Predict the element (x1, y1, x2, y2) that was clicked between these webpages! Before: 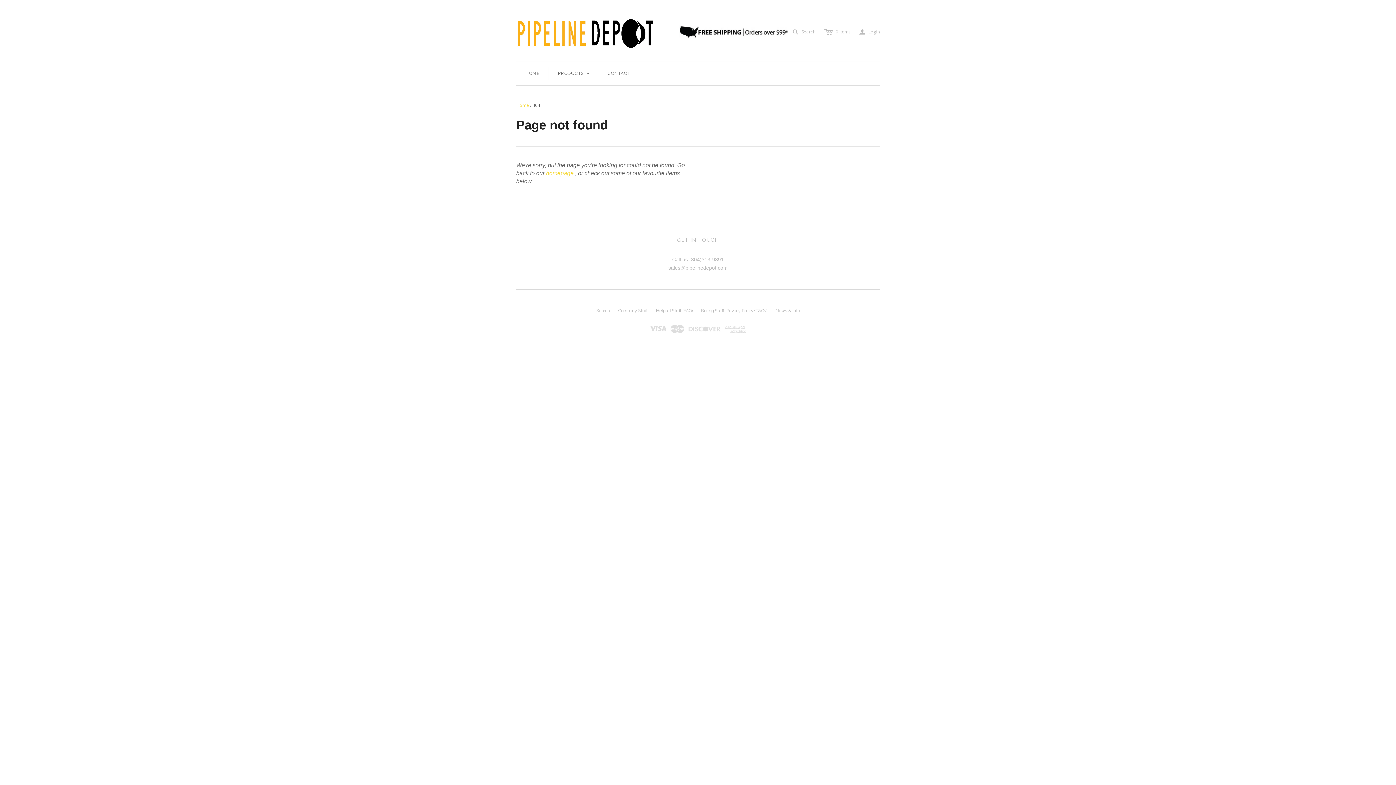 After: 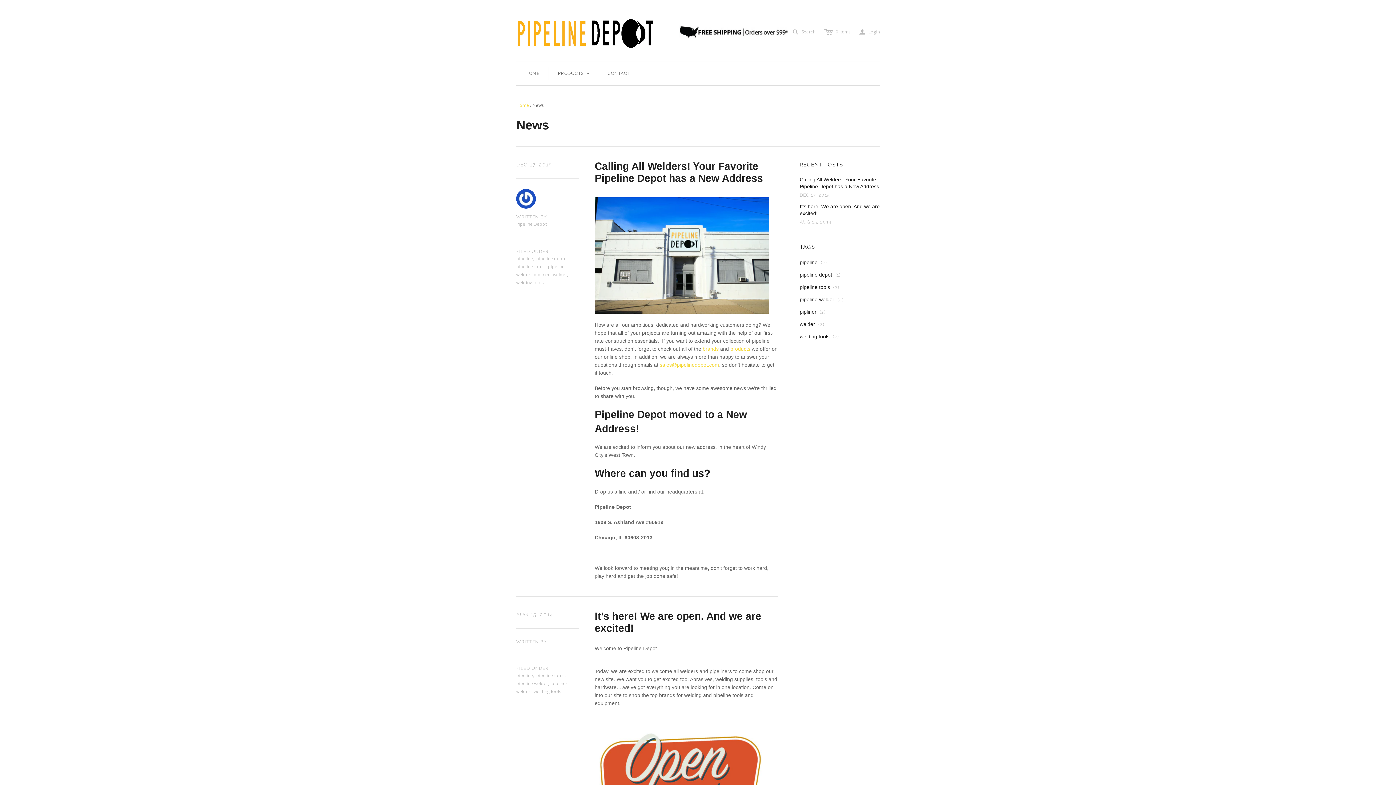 Action: bbox: (775, 308, 799, 313) label: News & Info